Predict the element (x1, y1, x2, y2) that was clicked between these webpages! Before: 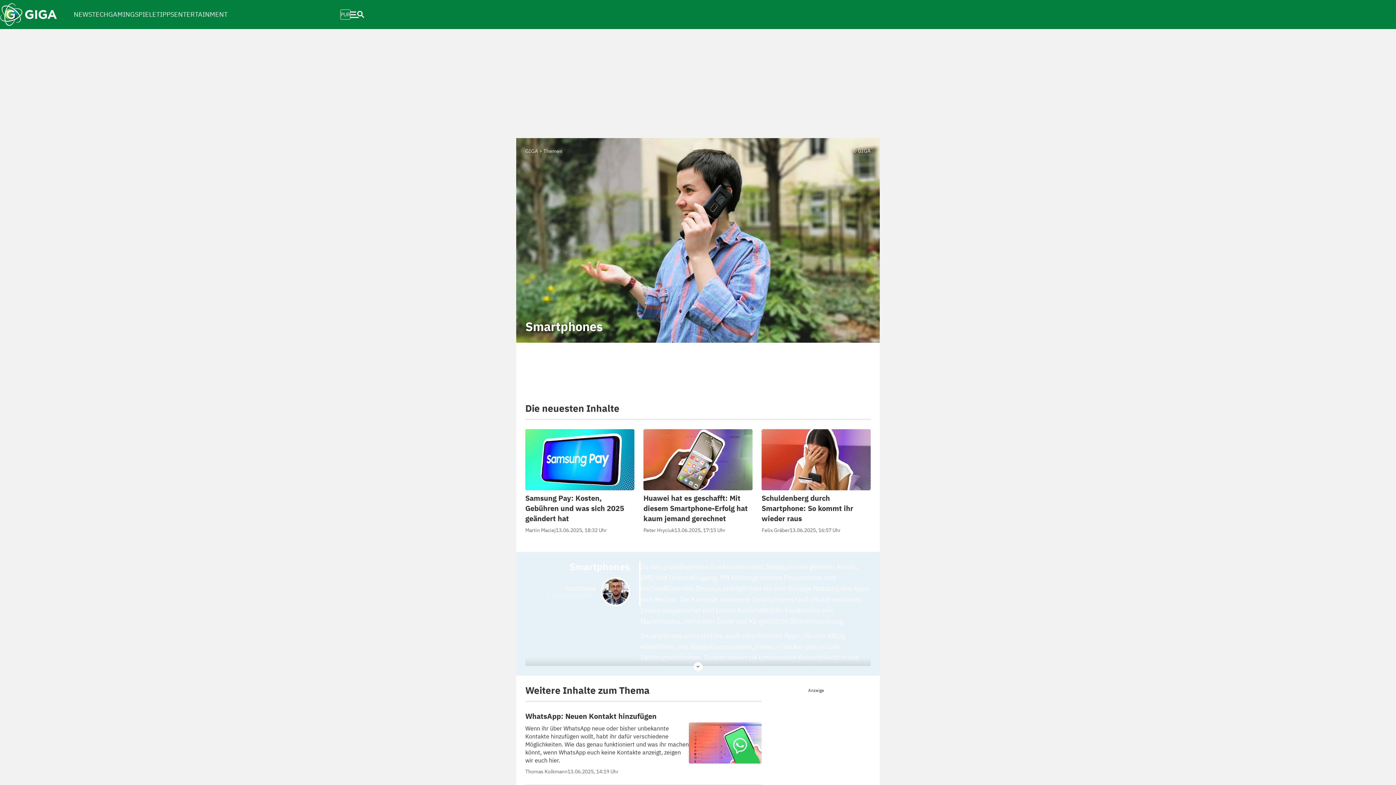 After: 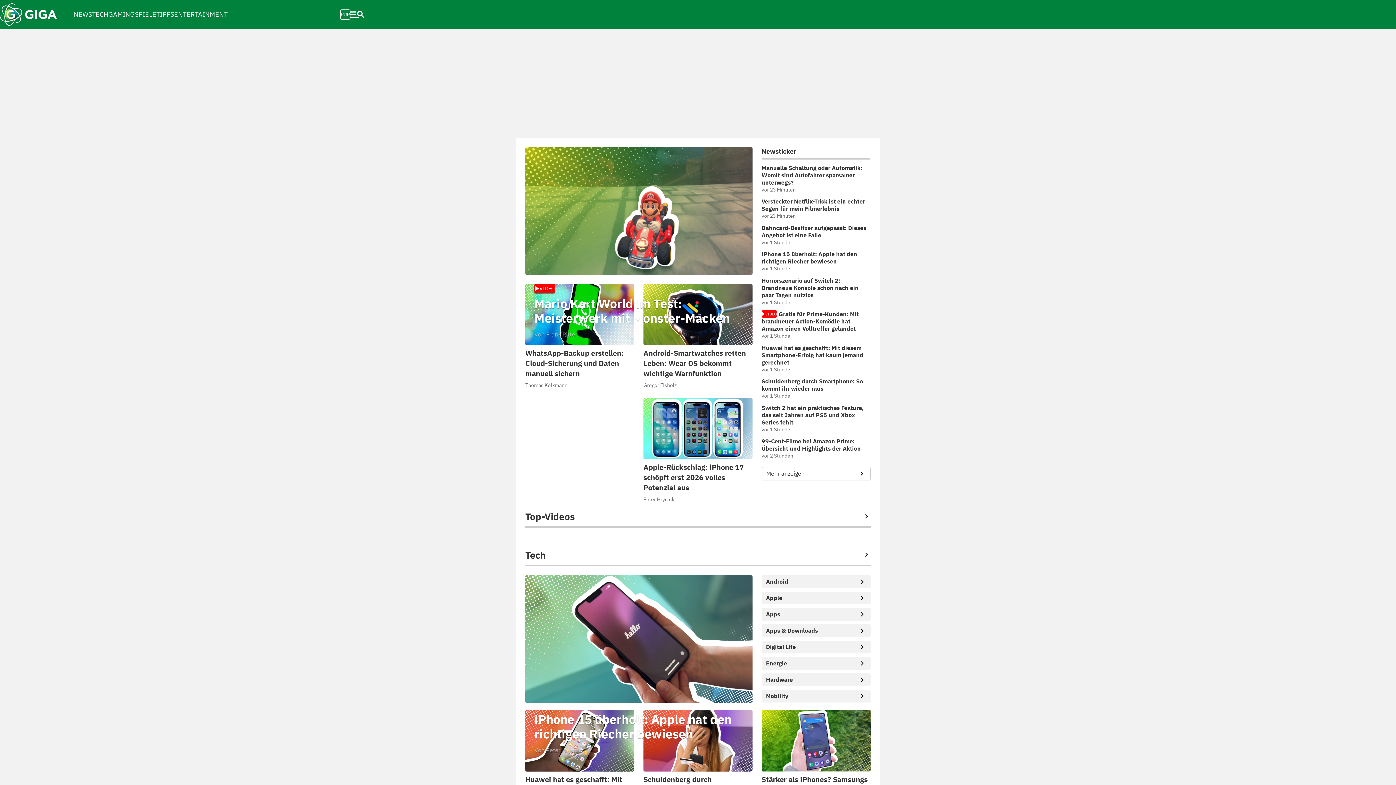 Action: bbox: (525, 148, 538, 154) label: GIGA